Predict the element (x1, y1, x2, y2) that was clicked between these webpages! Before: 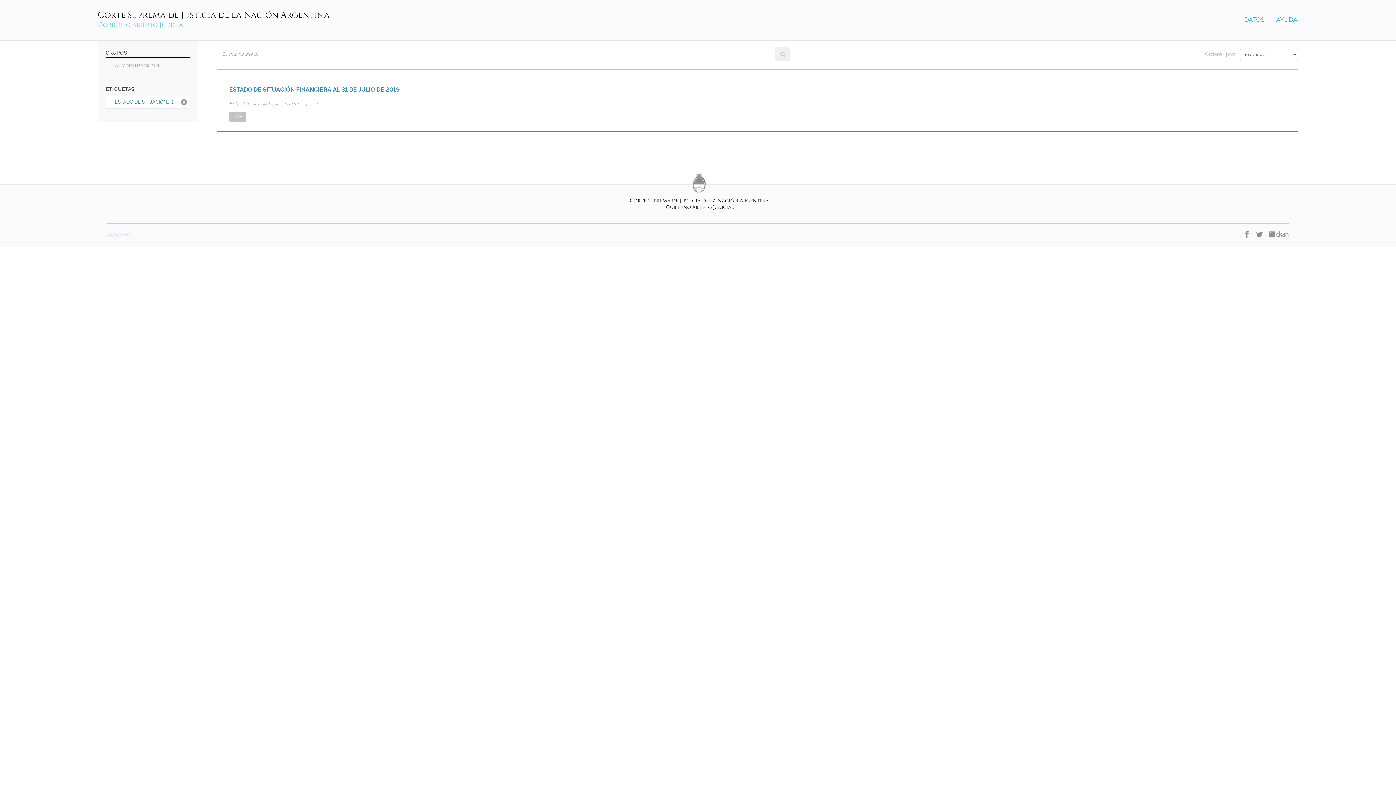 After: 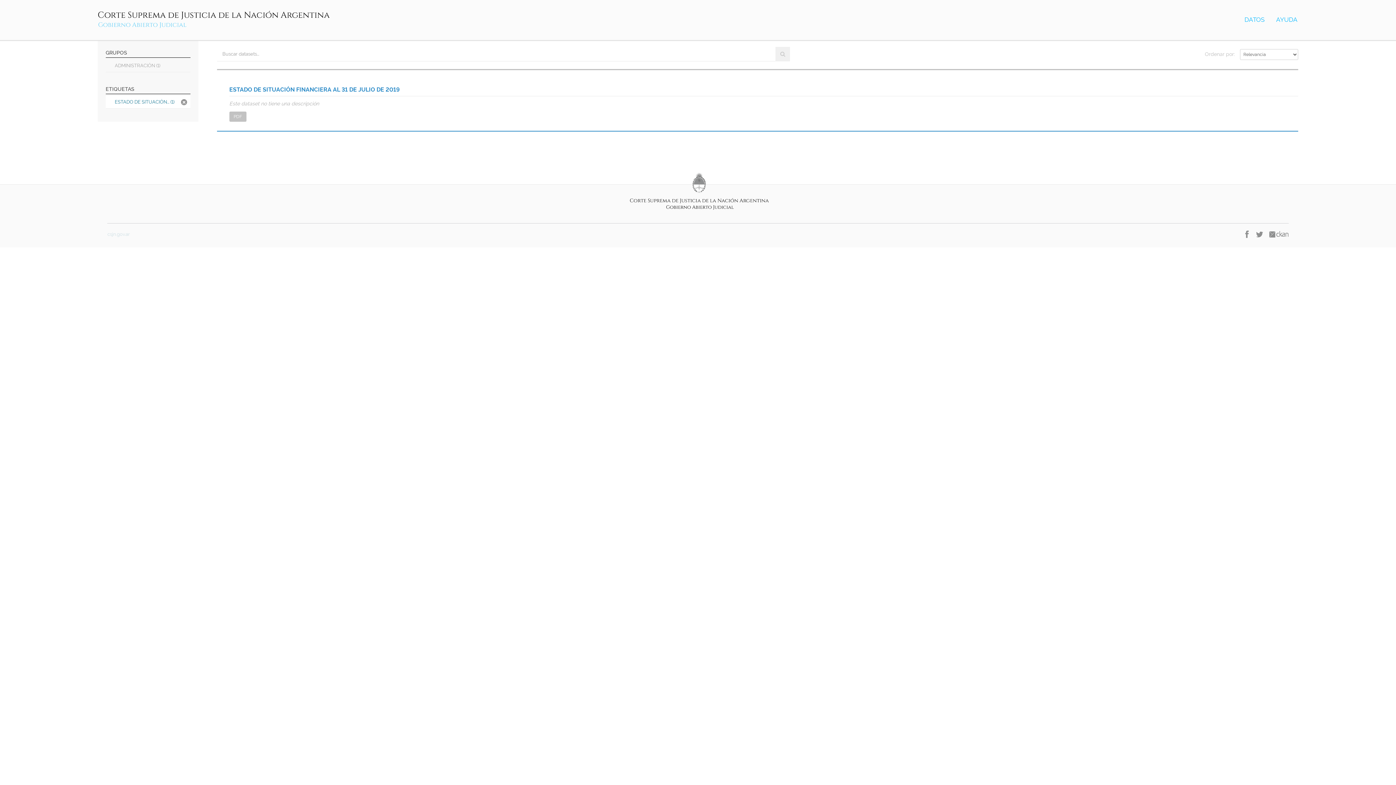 Action: bbox: (1264, 231, 1288, 240)